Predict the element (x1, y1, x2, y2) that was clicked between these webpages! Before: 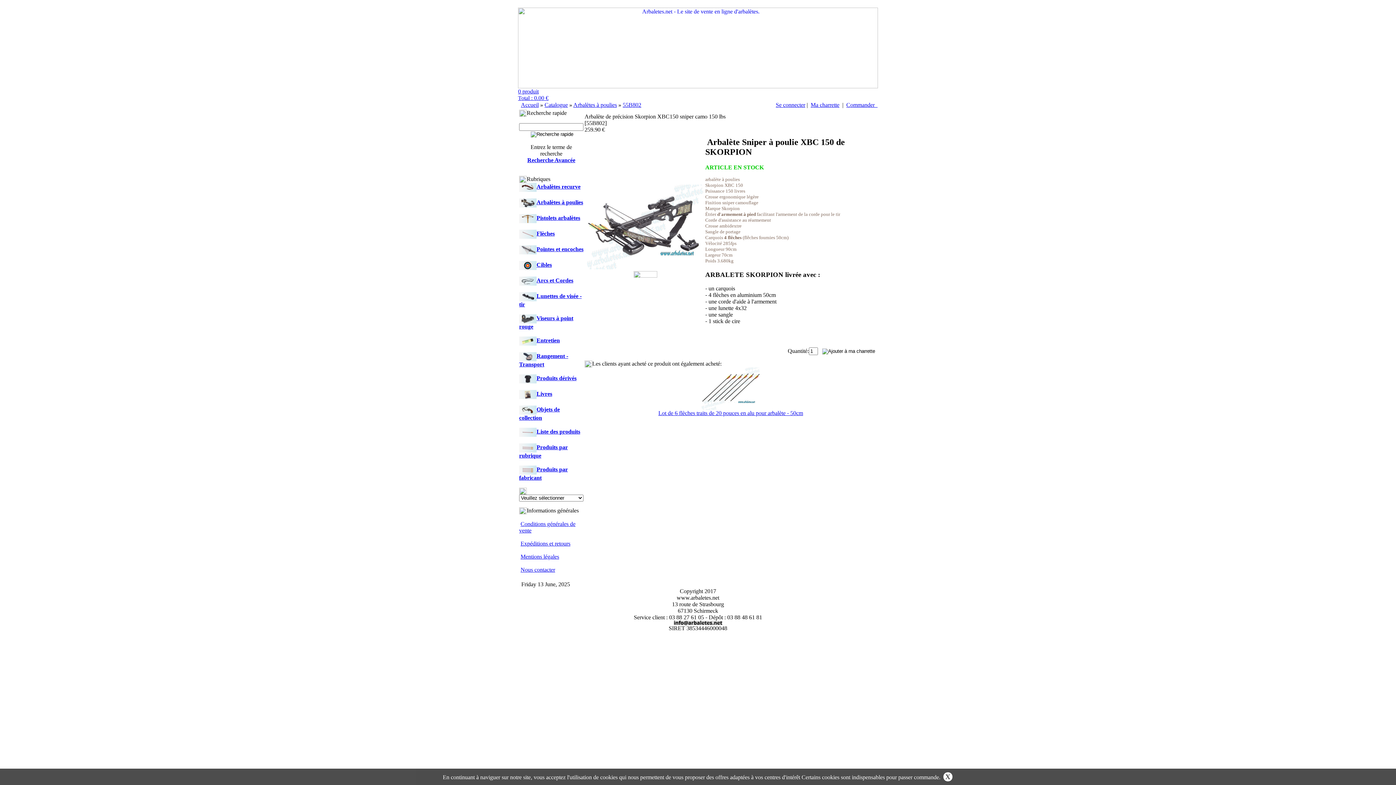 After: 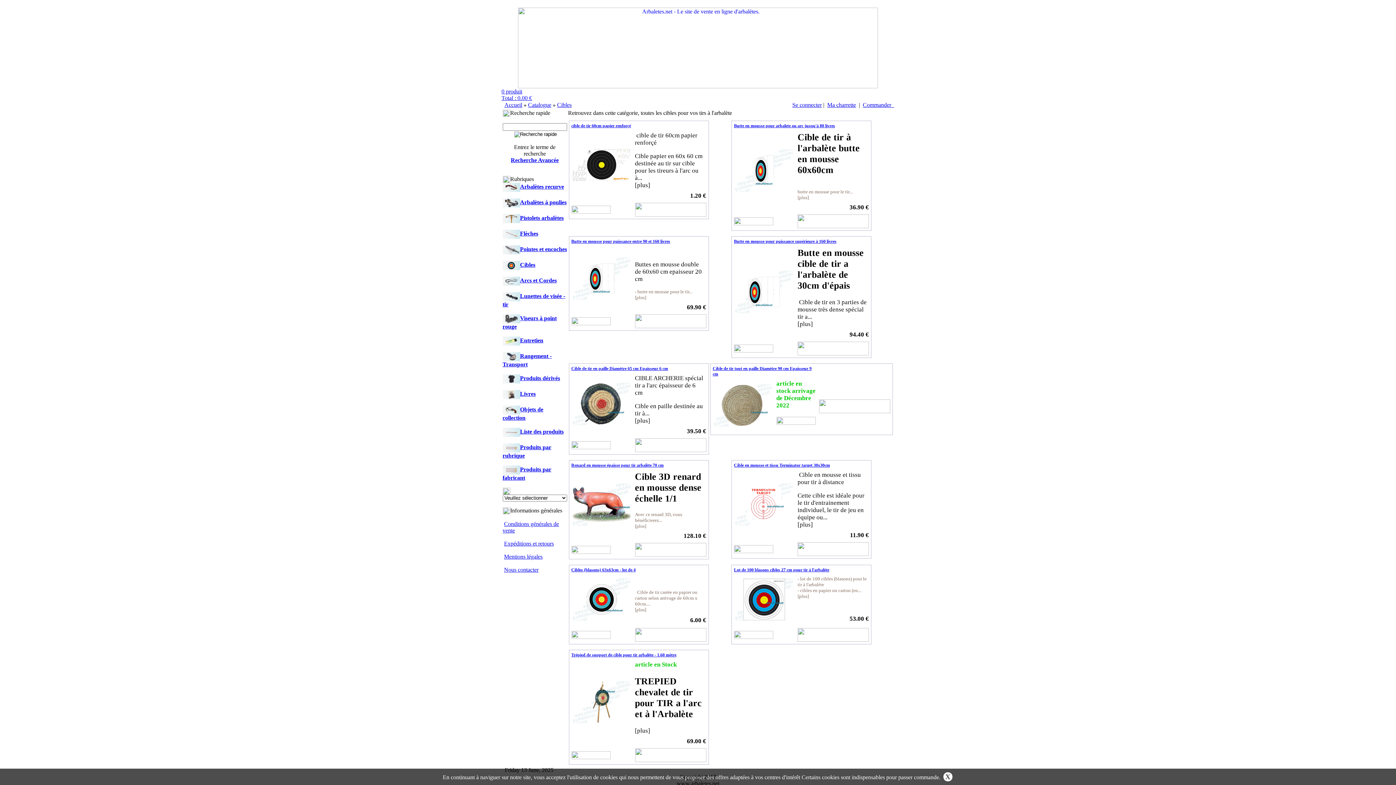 Action: label: Cibles bbox: (519, 261, 583, 270)